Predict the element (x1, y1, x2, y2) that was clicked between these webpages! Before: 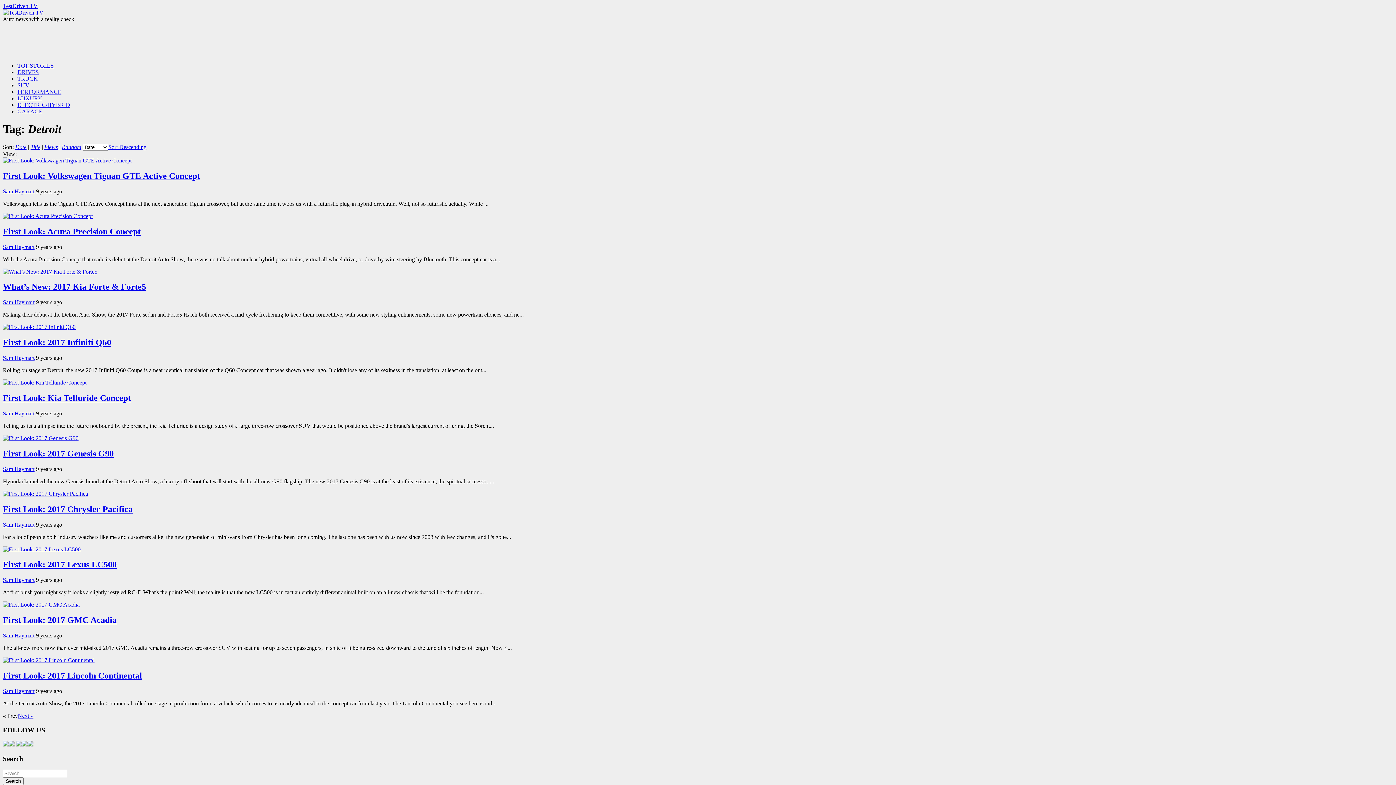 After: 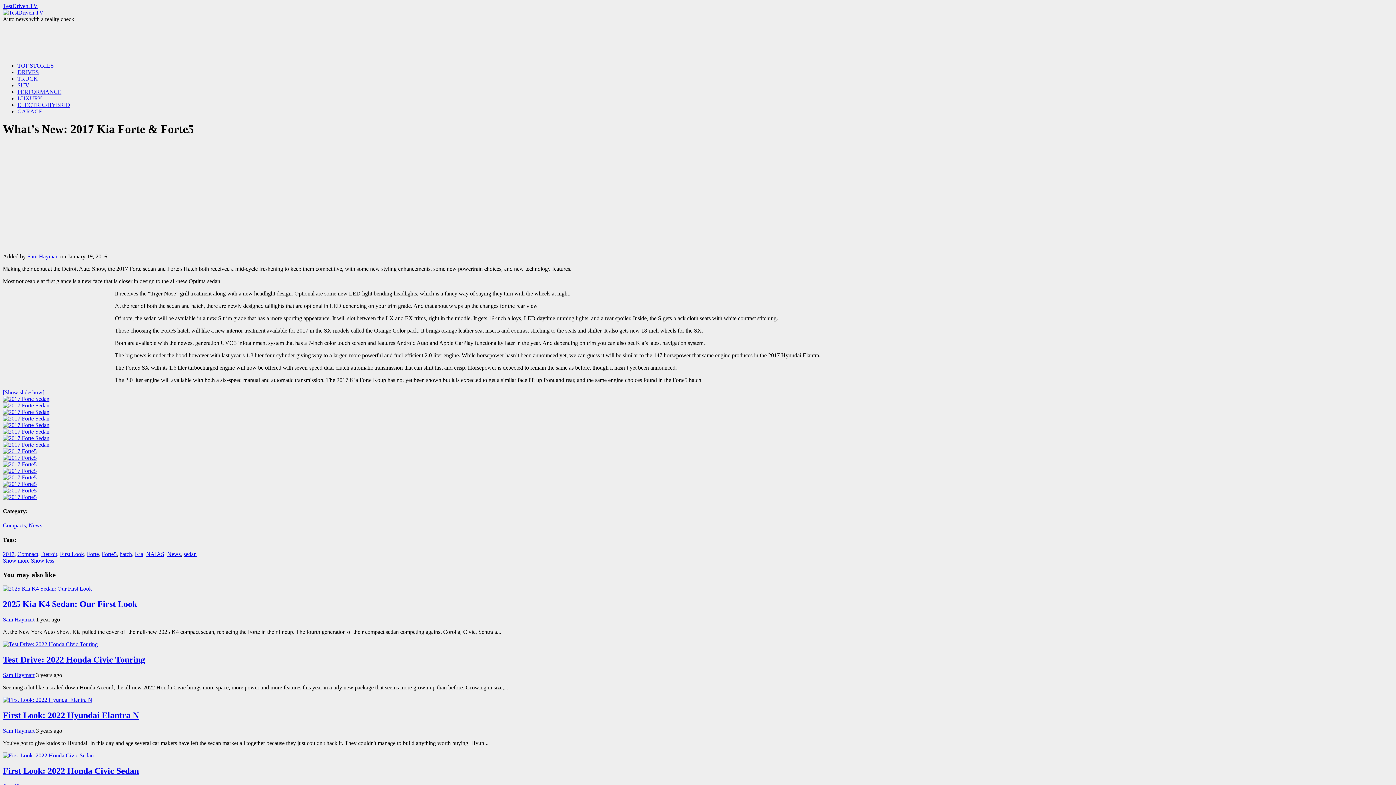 Action: bbox: (2, 268, 97, 274)